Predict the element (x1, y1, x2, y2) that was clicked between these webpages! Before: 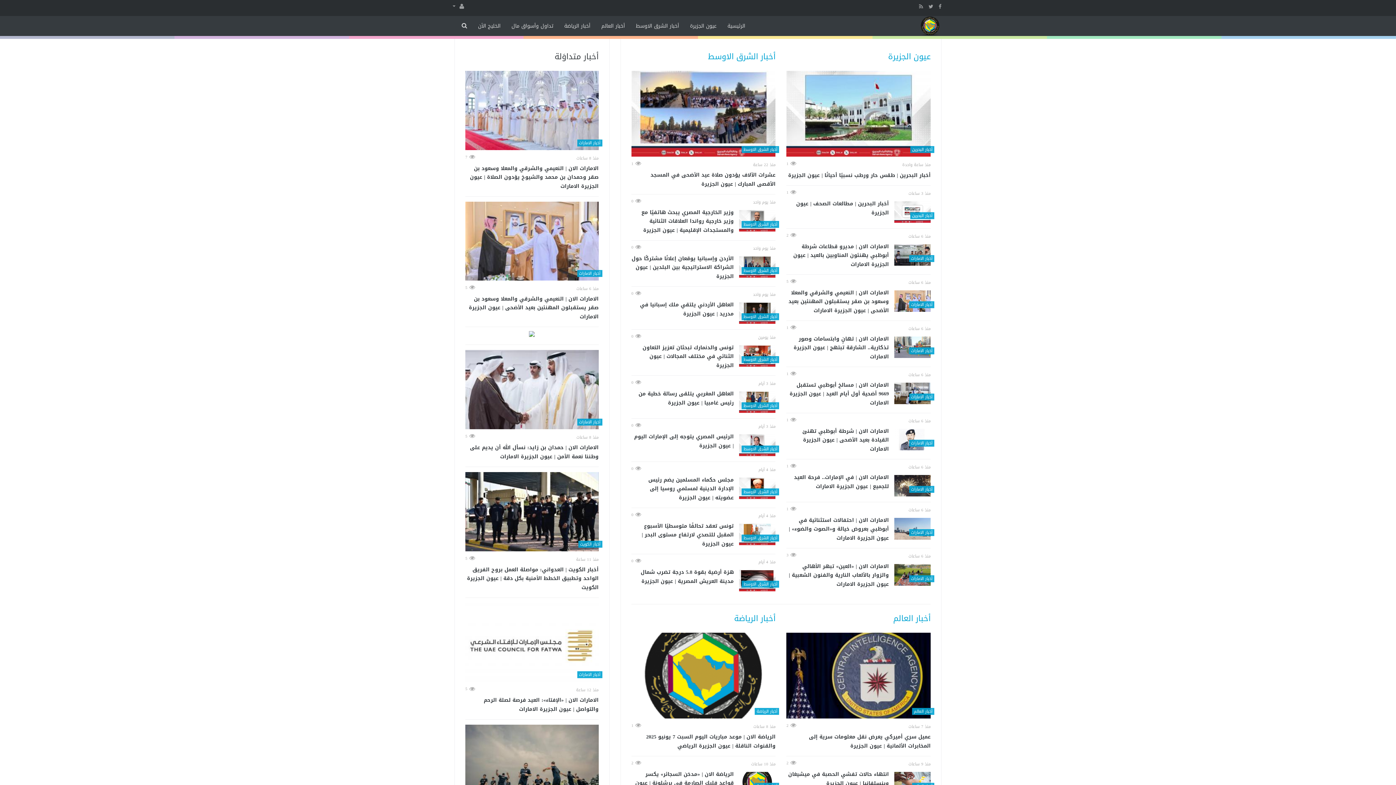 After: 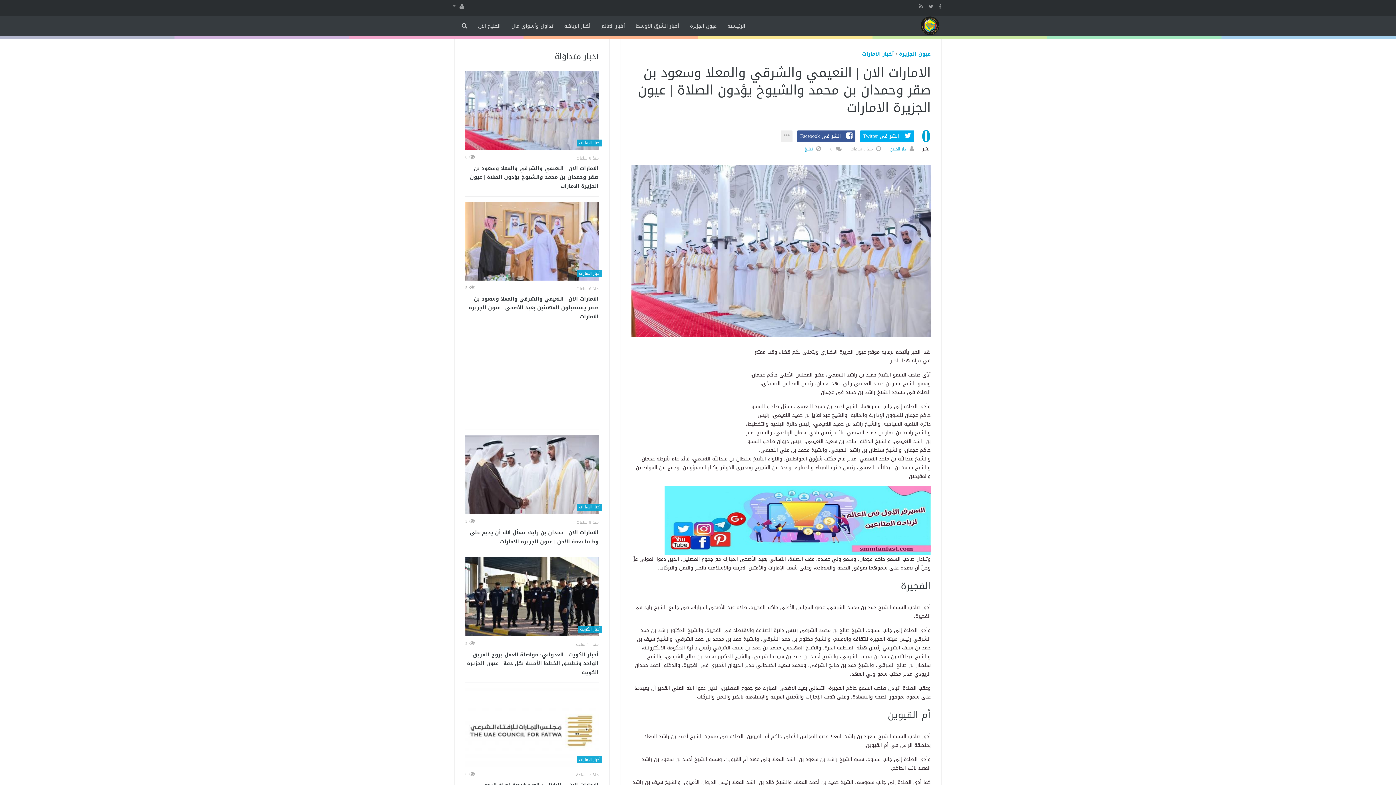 Action: bbox: (465, 70, 598, 150)